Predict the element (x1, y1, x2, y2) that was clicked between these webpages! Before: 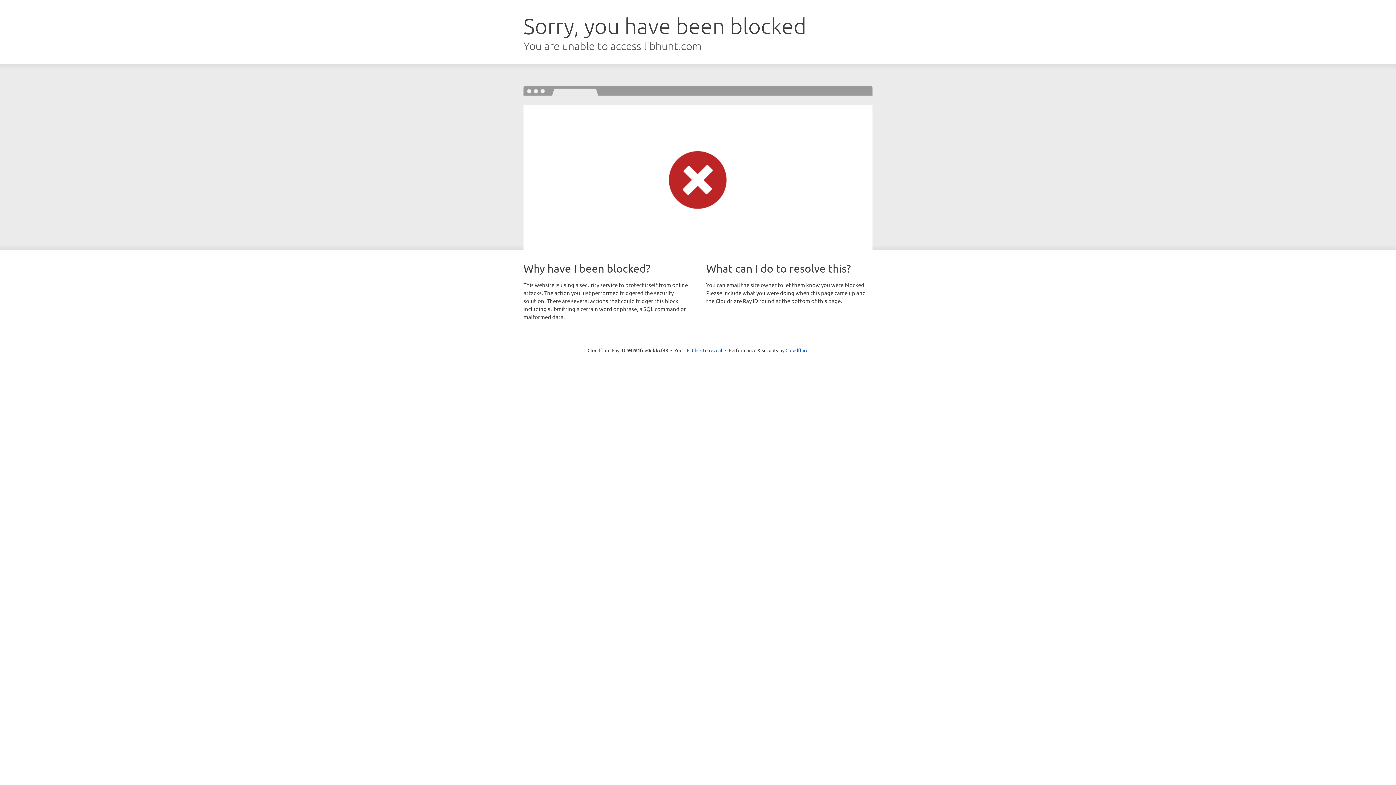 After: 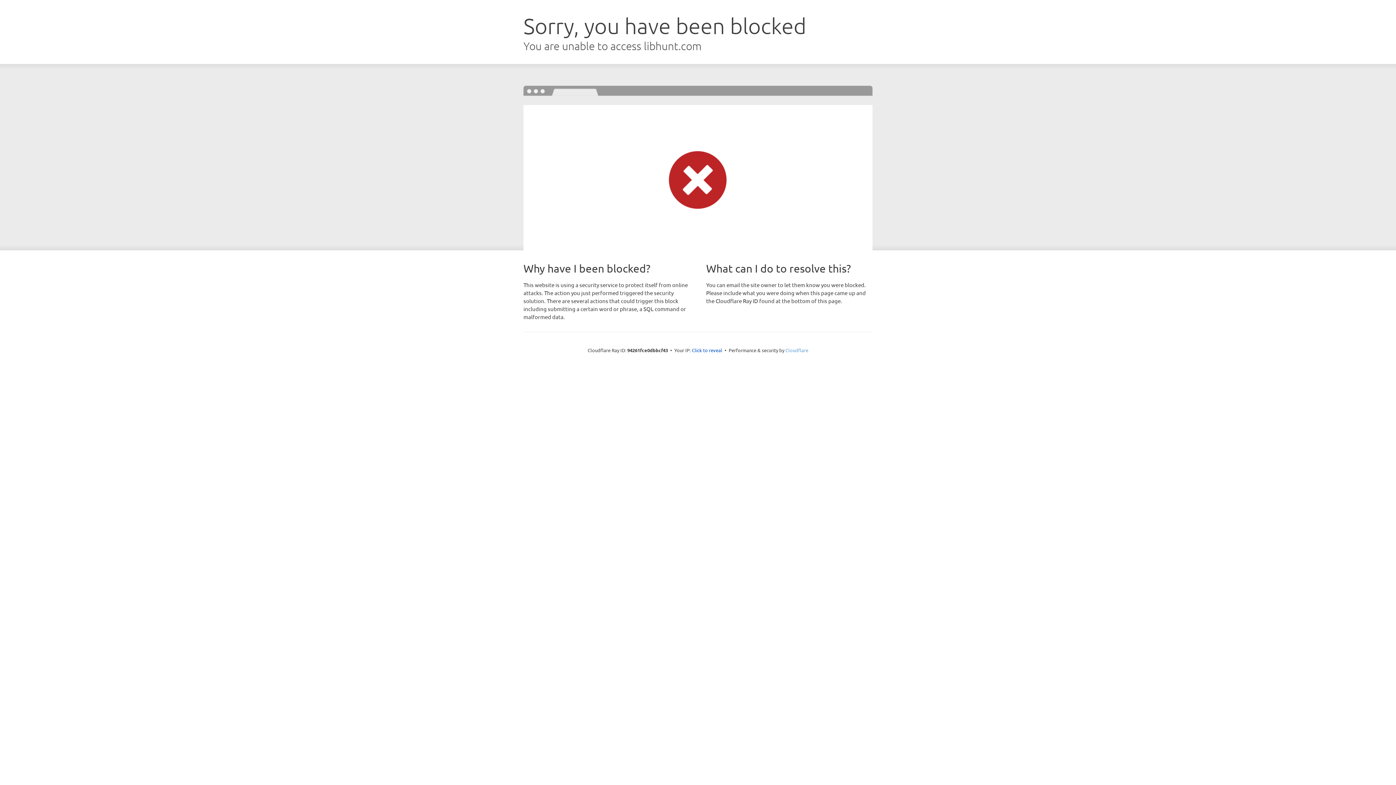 Action: label: Cloudflare bbox: (785, 347, 808, 353)